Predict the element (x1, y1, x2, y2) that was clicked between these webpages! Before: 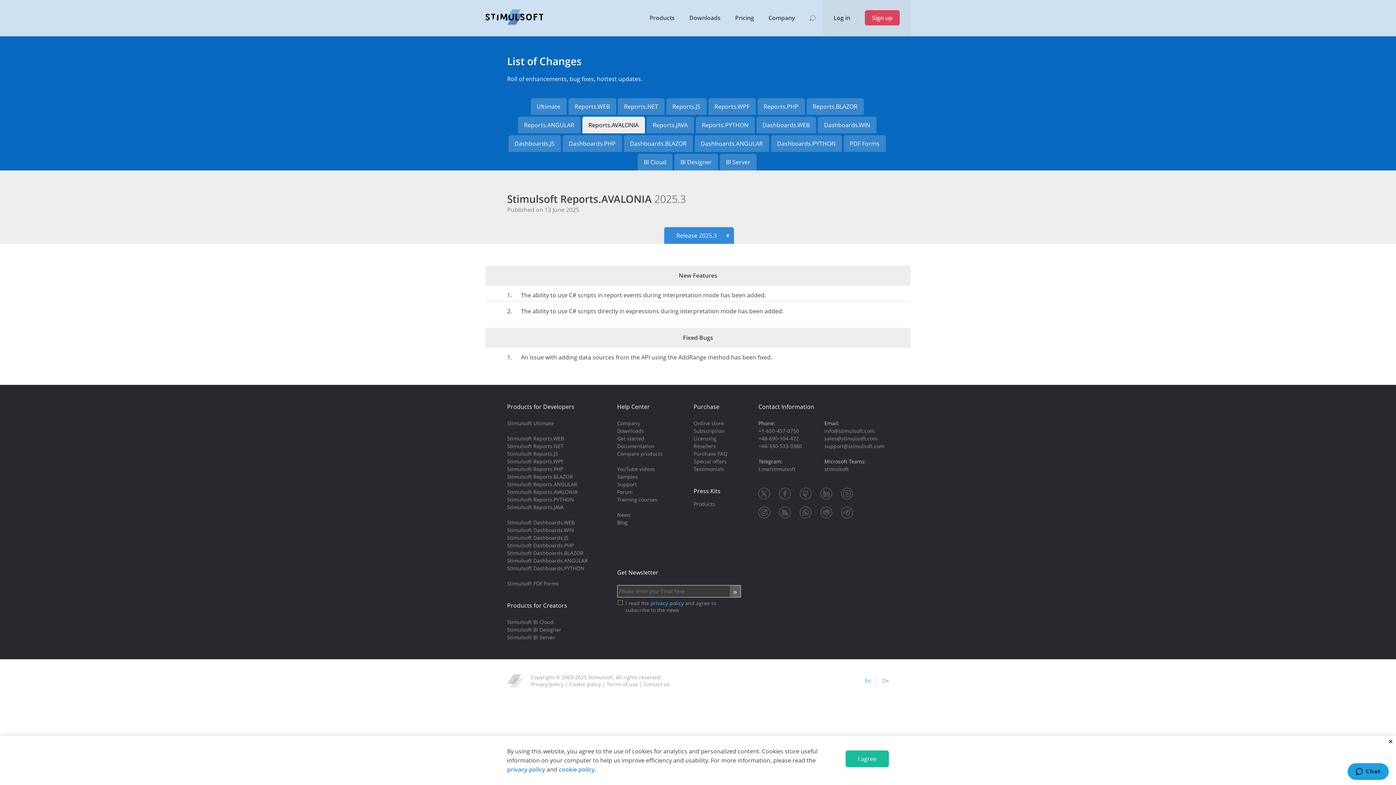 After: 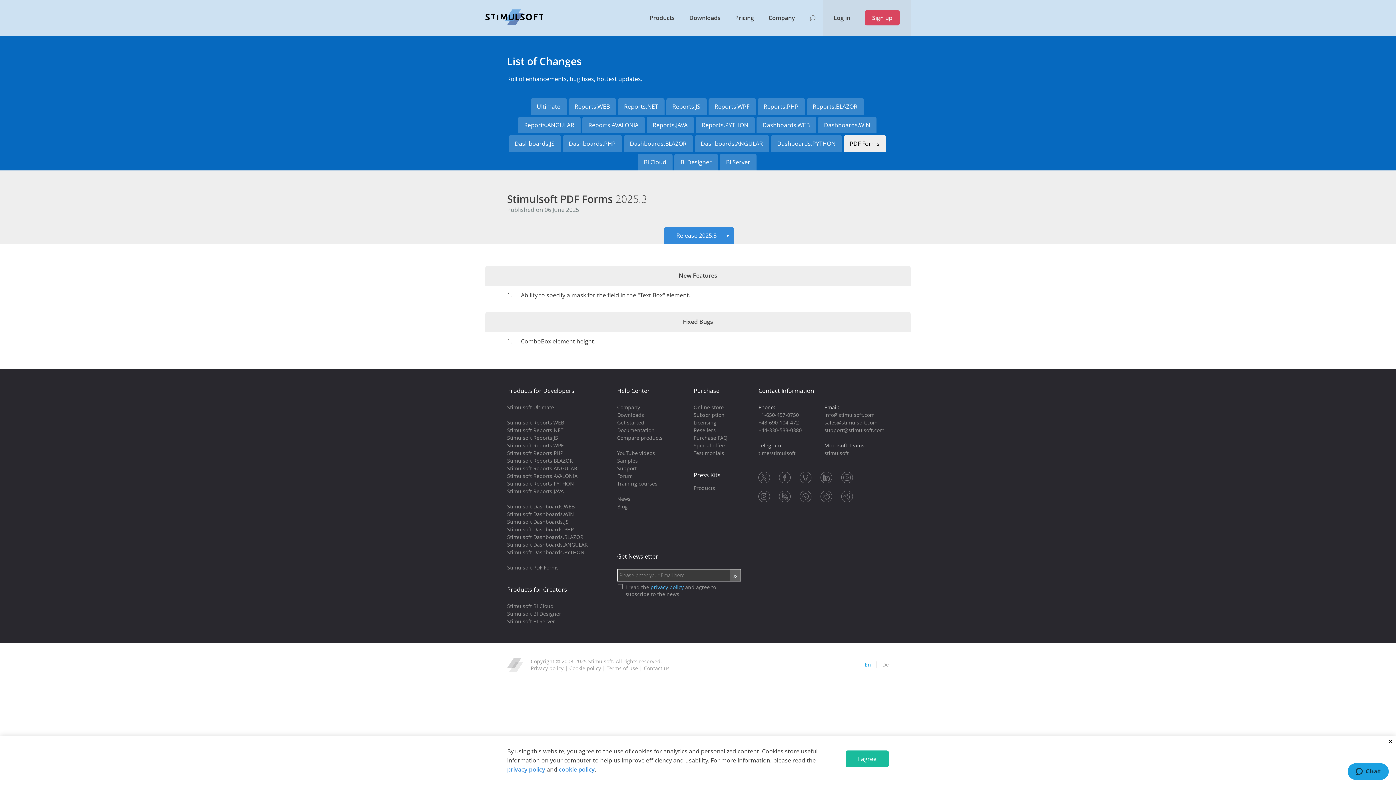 Action: bbox: (843, 135, 886, 152) label: PDF Forms